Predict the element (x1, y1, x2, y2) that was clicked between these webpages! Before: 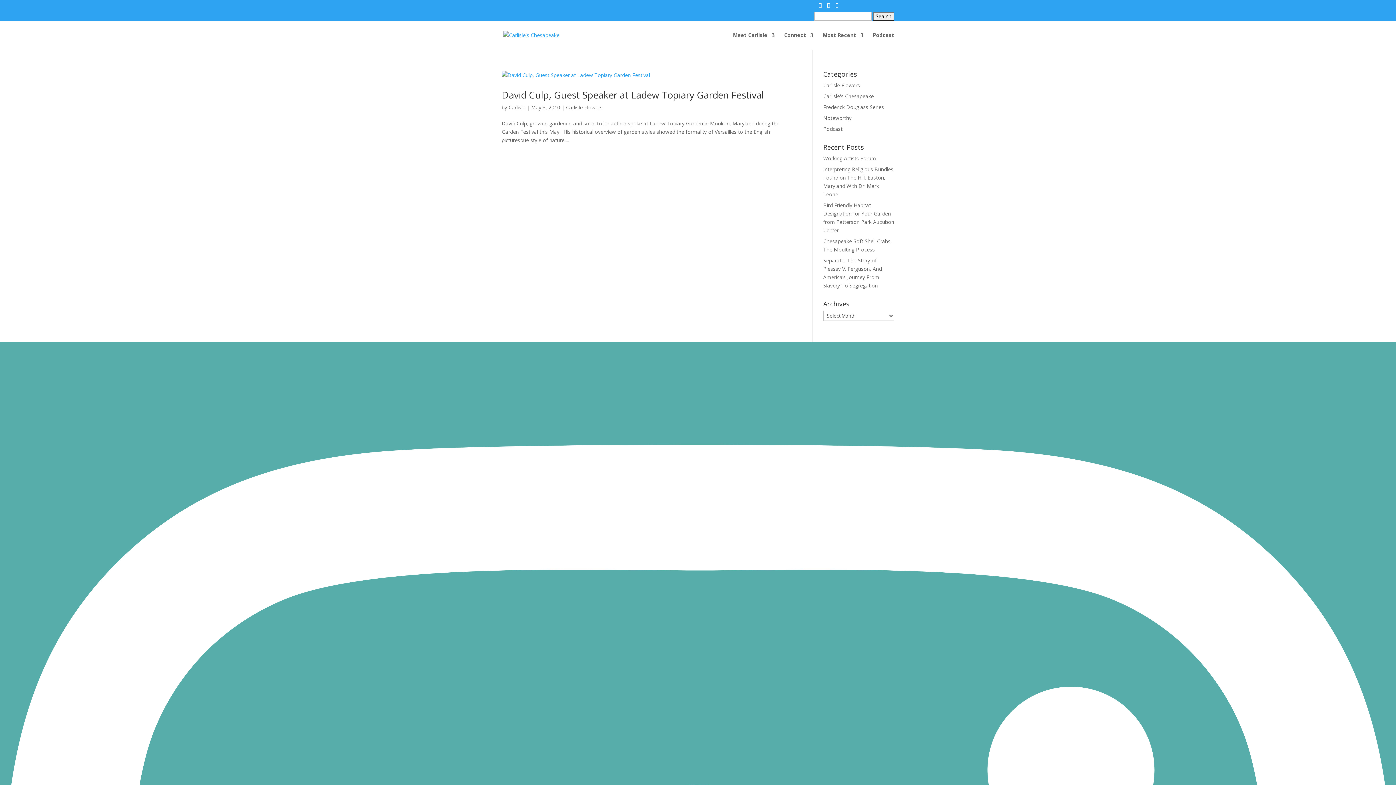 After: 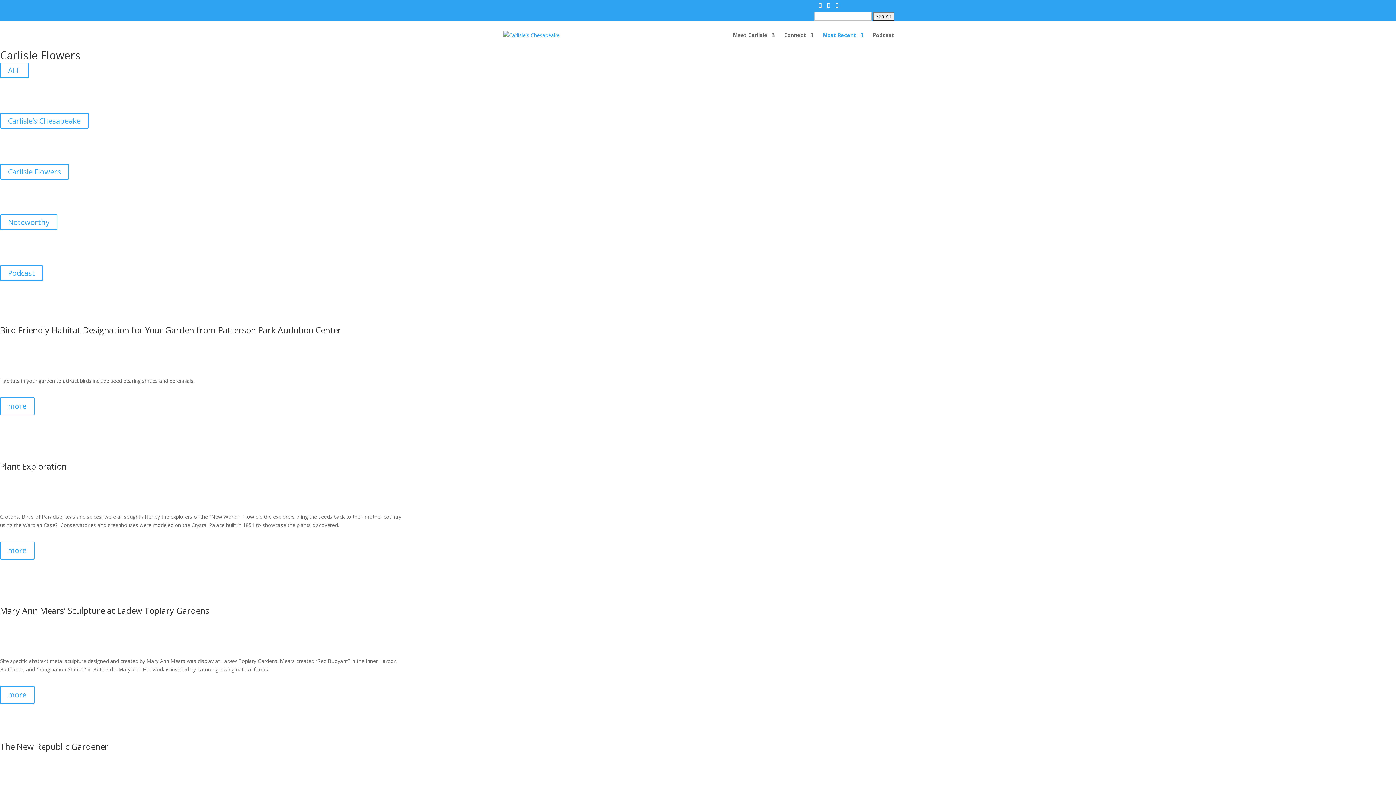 Action: label: Carlisle Flowers bbox: (823, 81, 860, 88)